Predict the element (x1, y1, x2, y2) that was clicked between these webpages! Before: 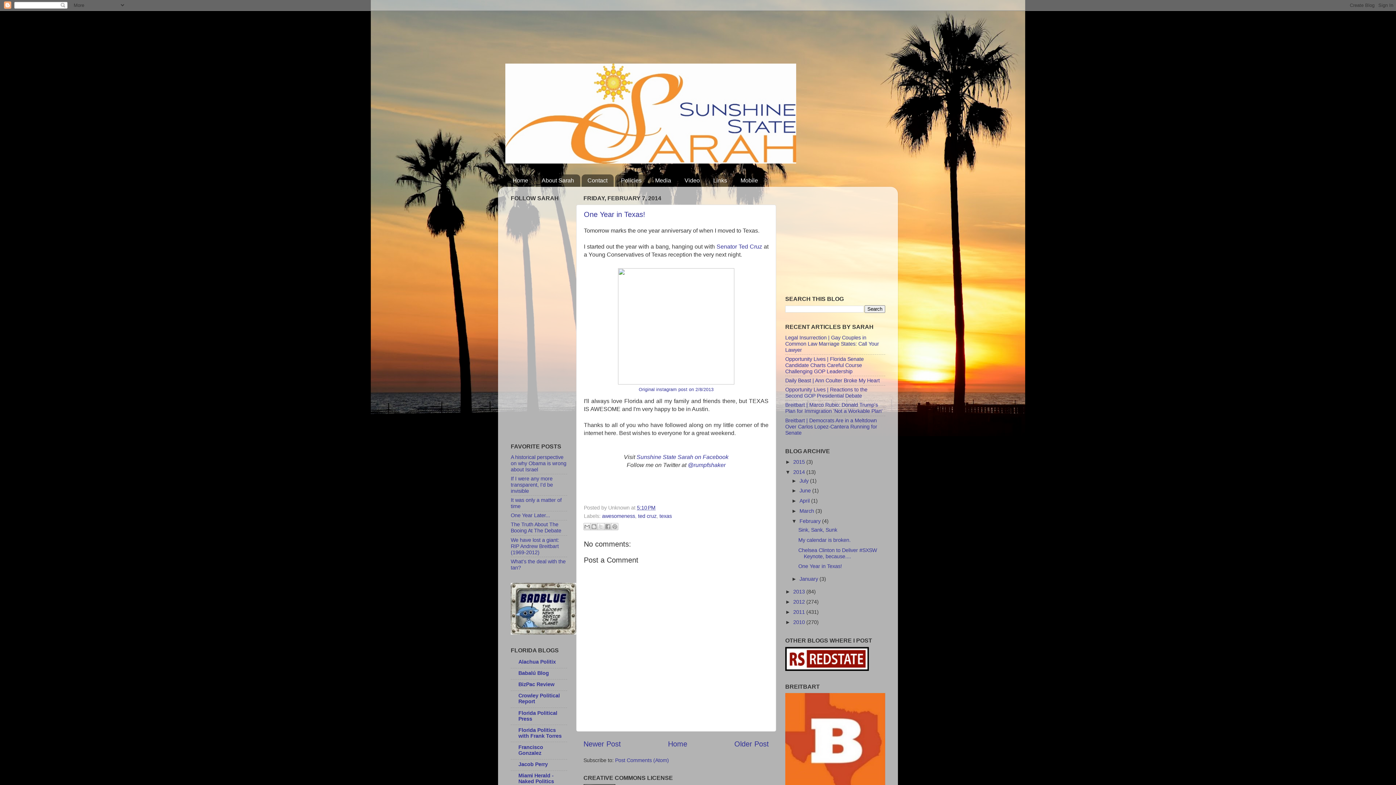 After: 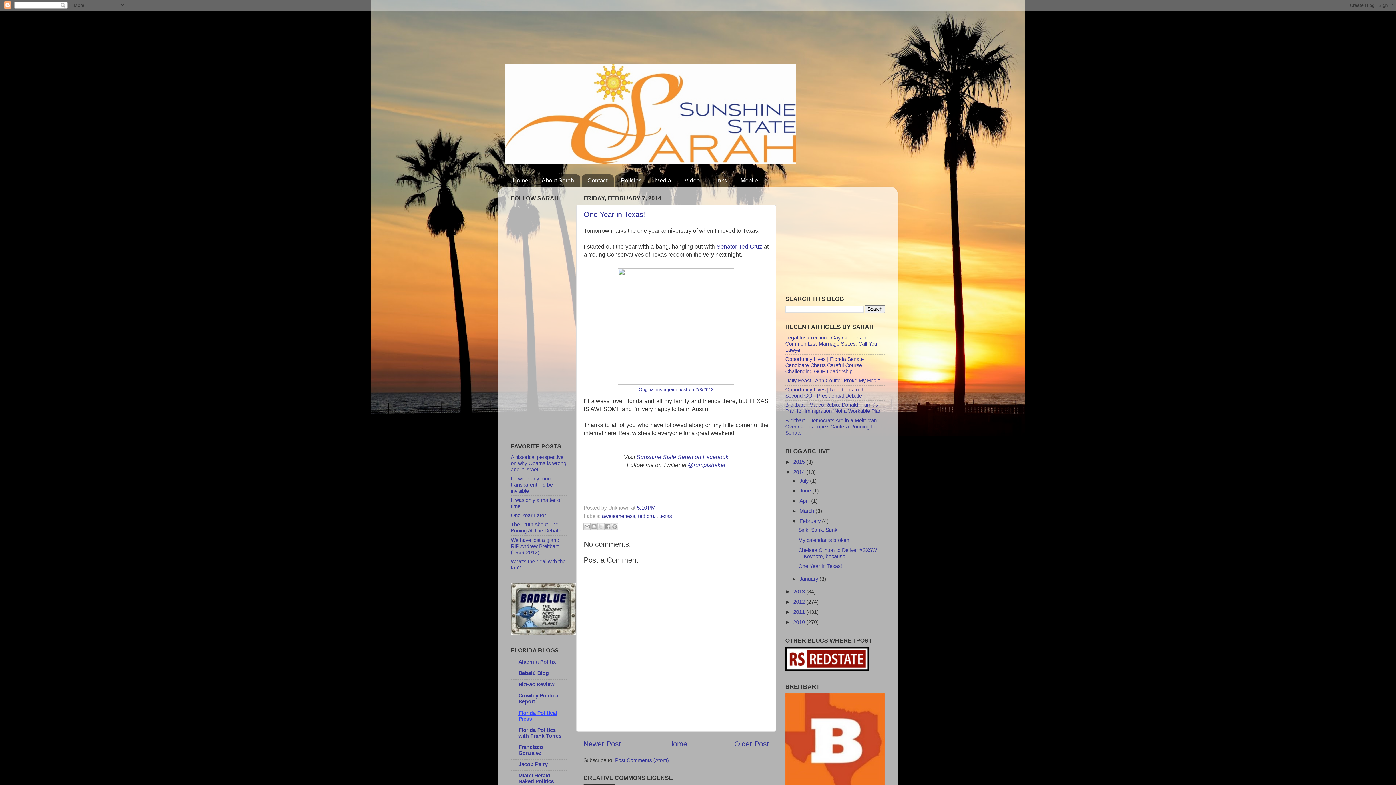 Action: label: Florida Political Press bbox: (518, 710, 557, 722)